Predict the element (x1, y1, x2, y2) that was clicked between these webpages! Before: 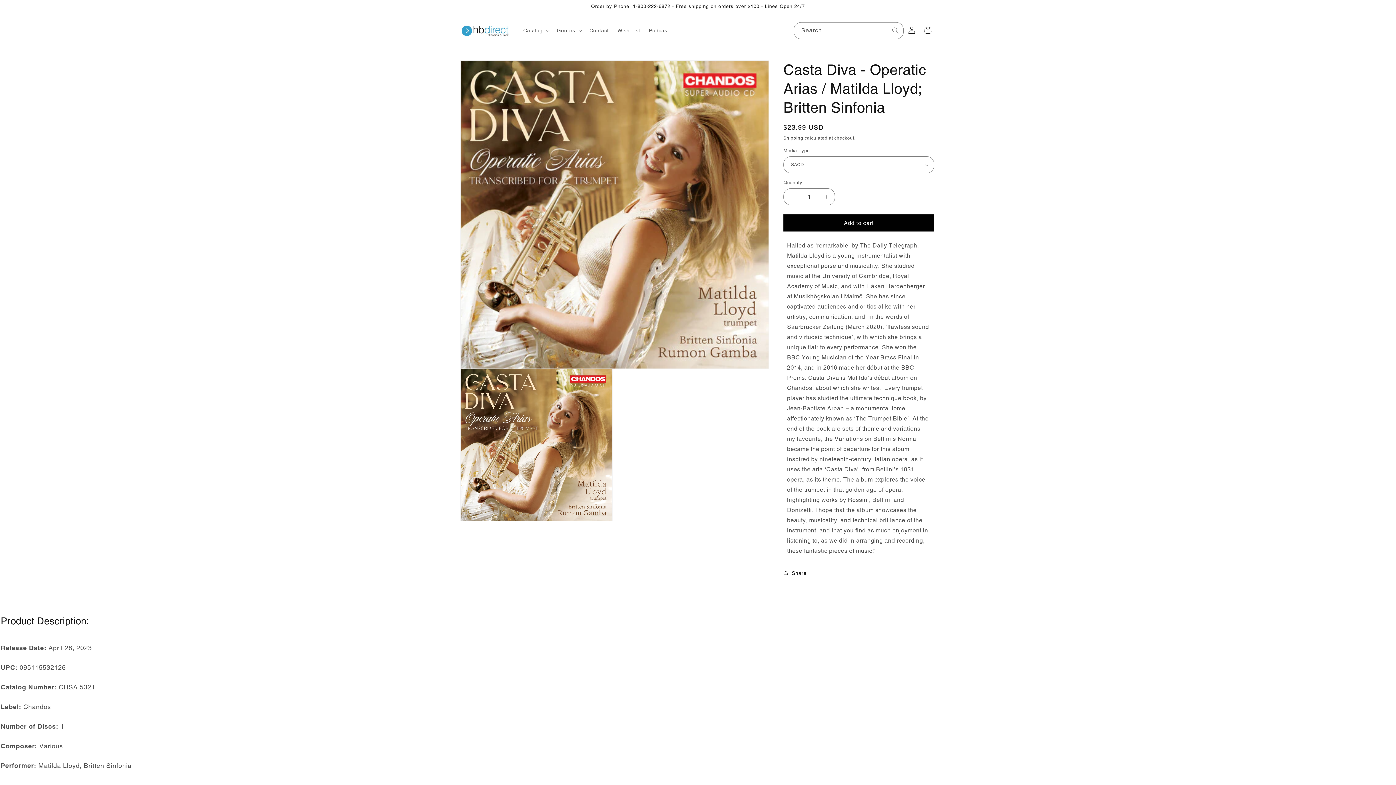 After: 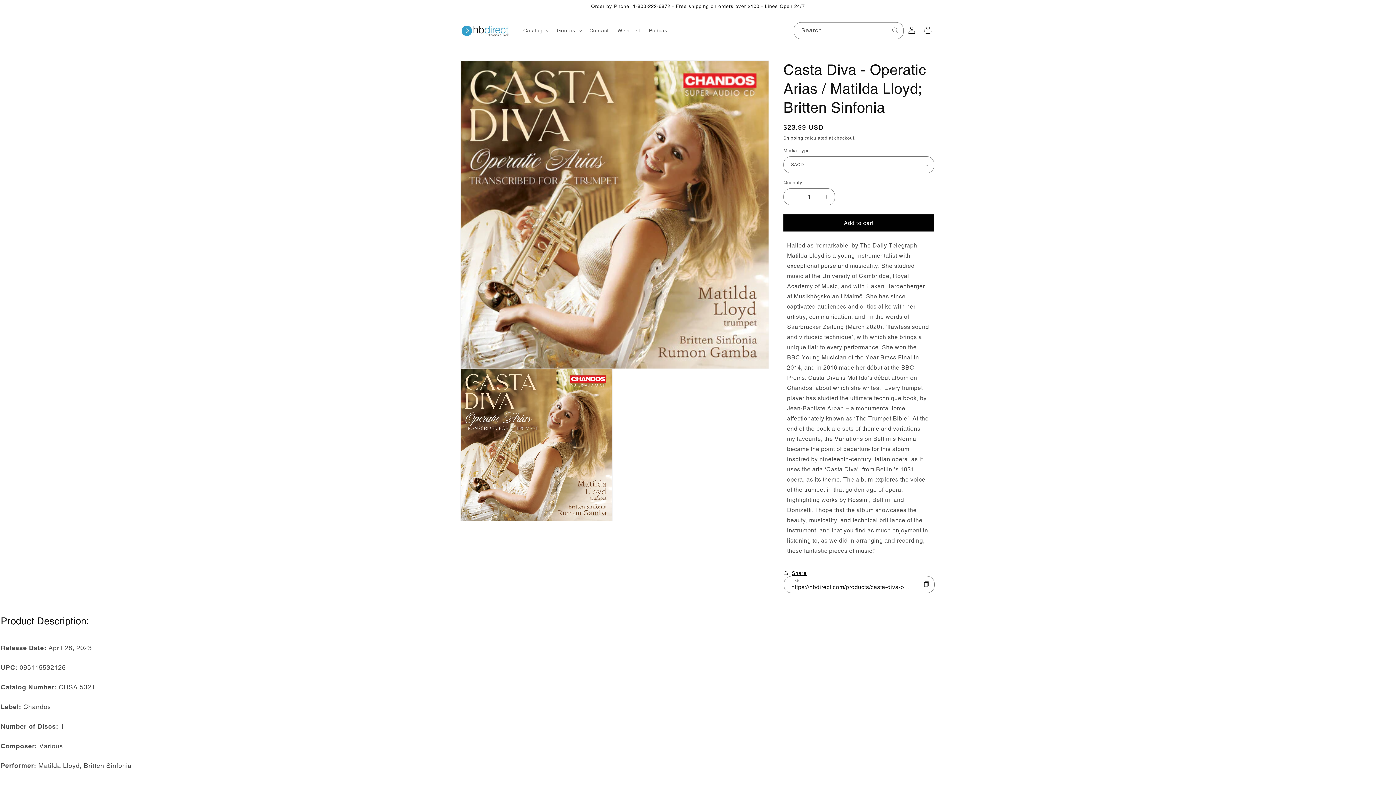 Action: bbox: (783, 565, 806, 581) label: Share